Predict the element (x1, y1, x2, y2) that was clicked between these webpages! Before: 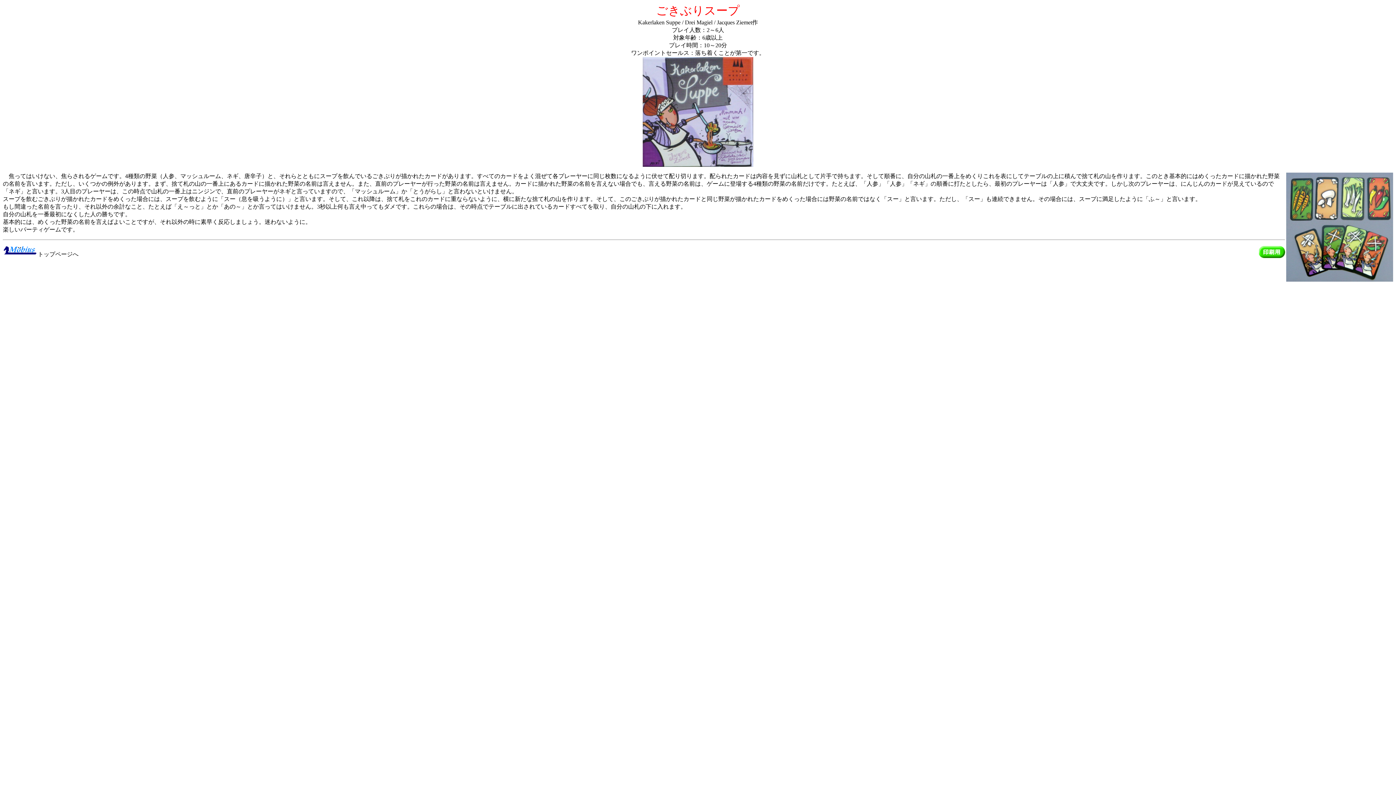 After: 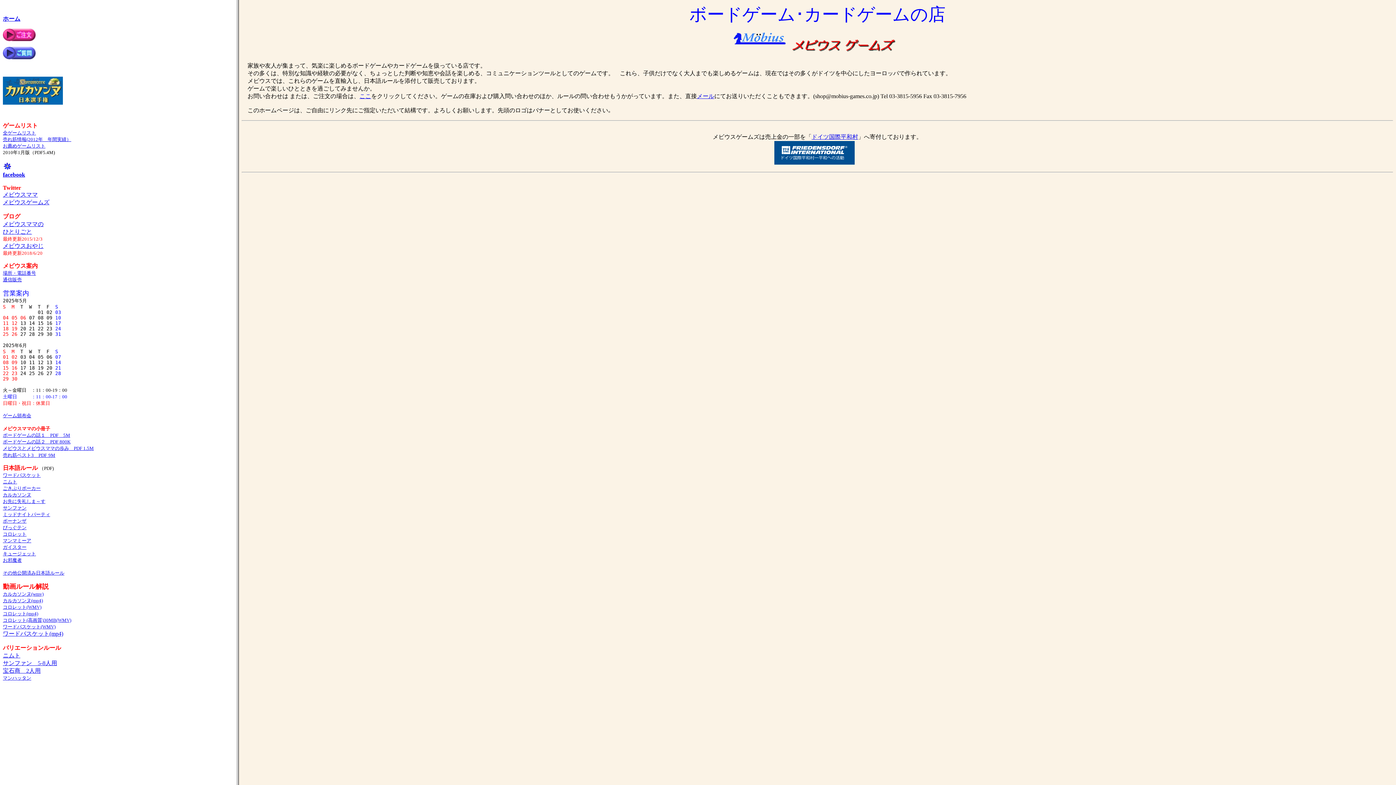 Action: bbox: (2, 251, 37, 257)